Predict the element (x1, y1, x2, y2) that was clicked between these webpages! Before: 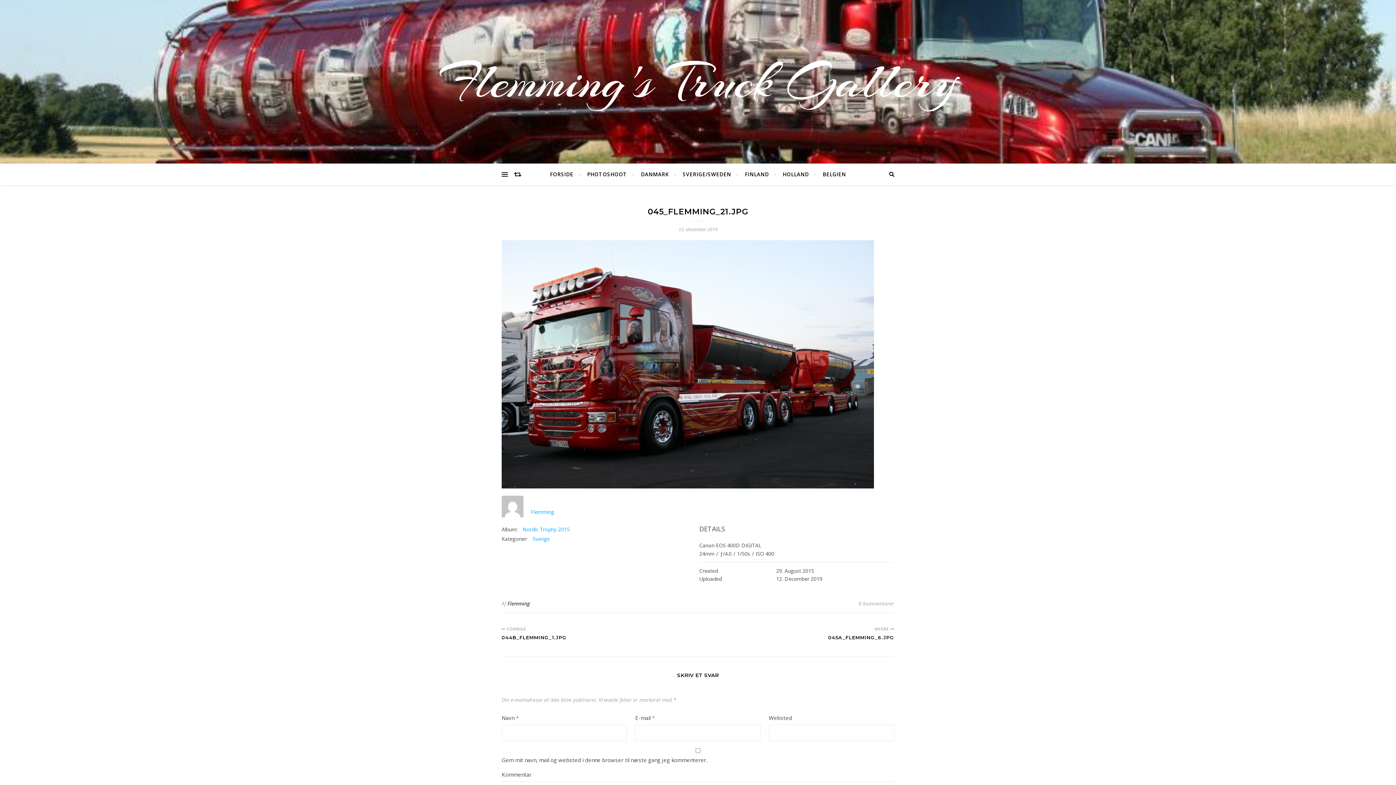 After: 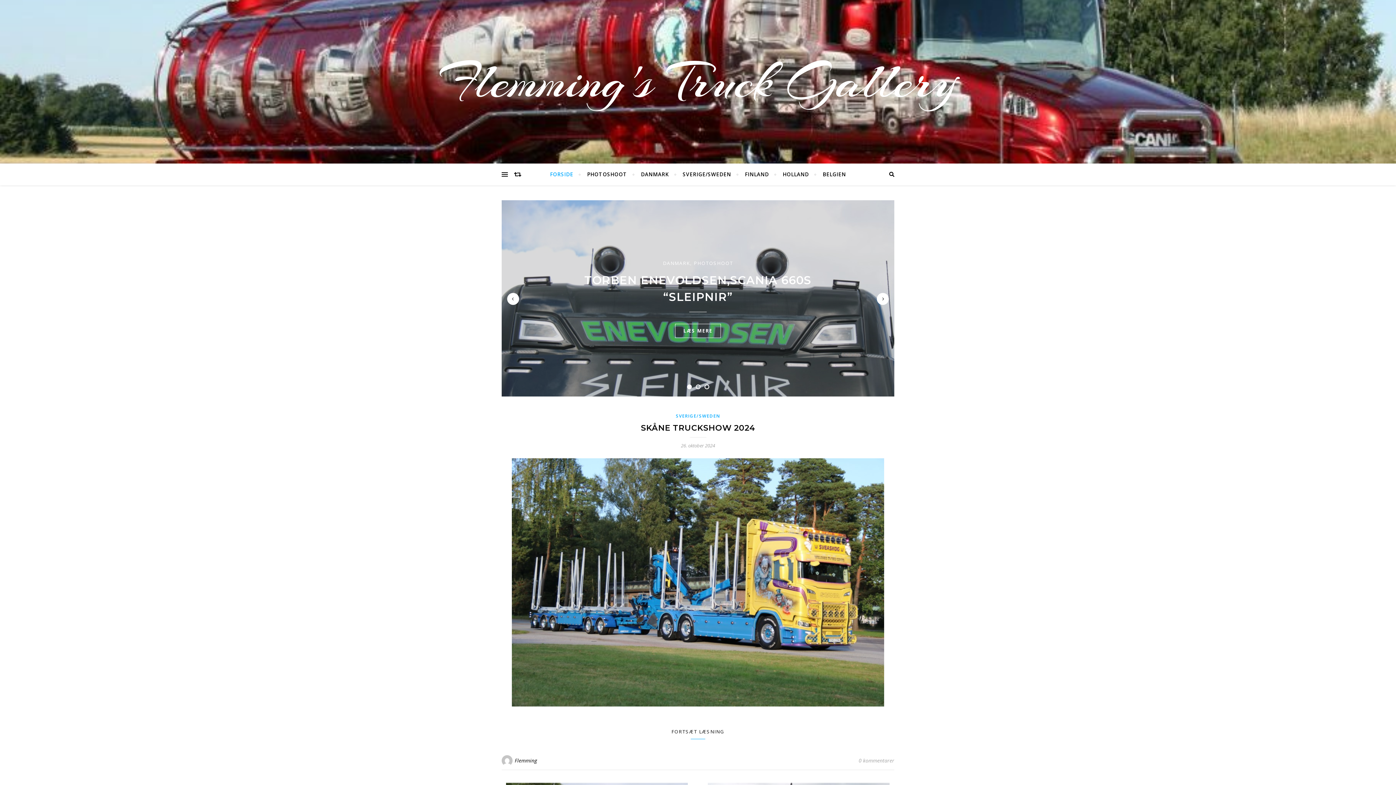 Action: label: Flemming's Truck Gallery bbox: (0, 54, 1396, 109)